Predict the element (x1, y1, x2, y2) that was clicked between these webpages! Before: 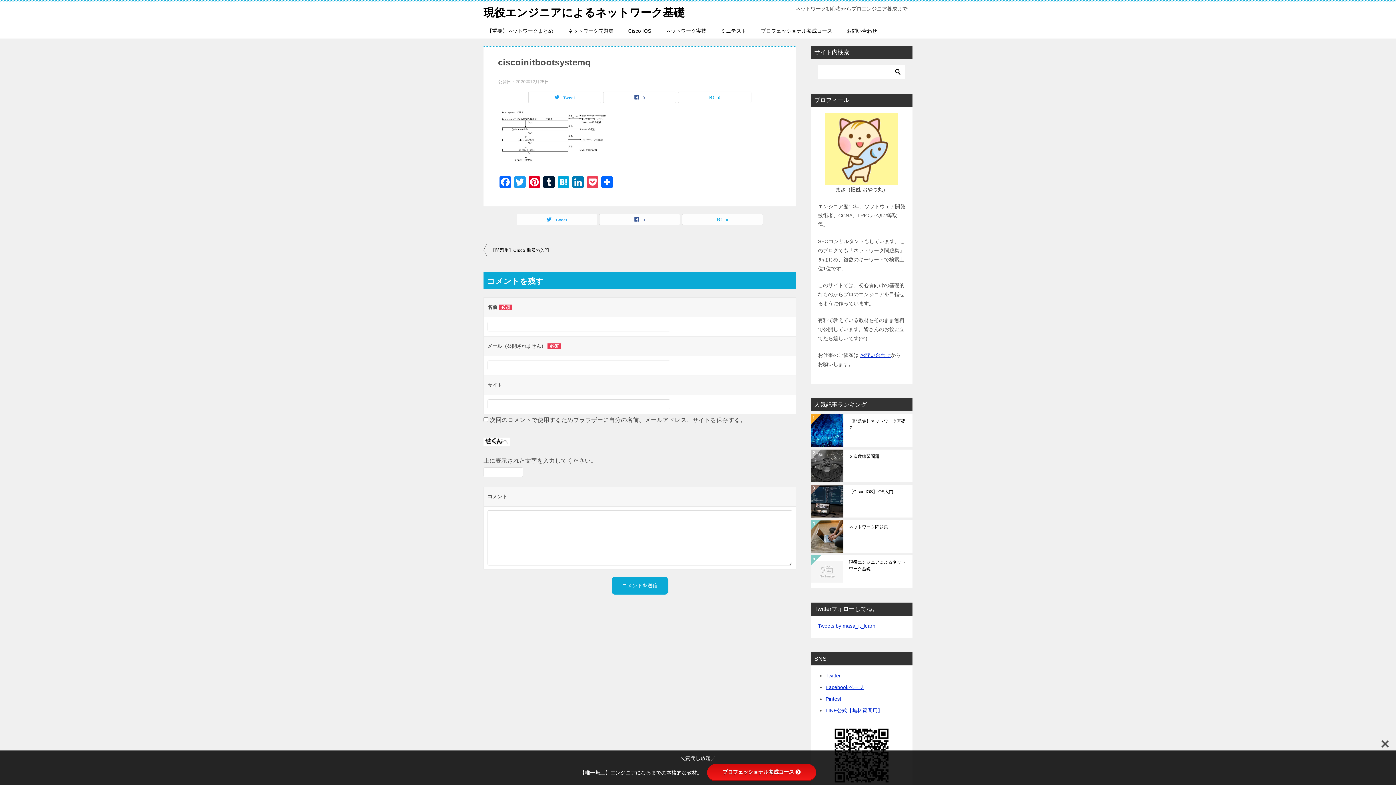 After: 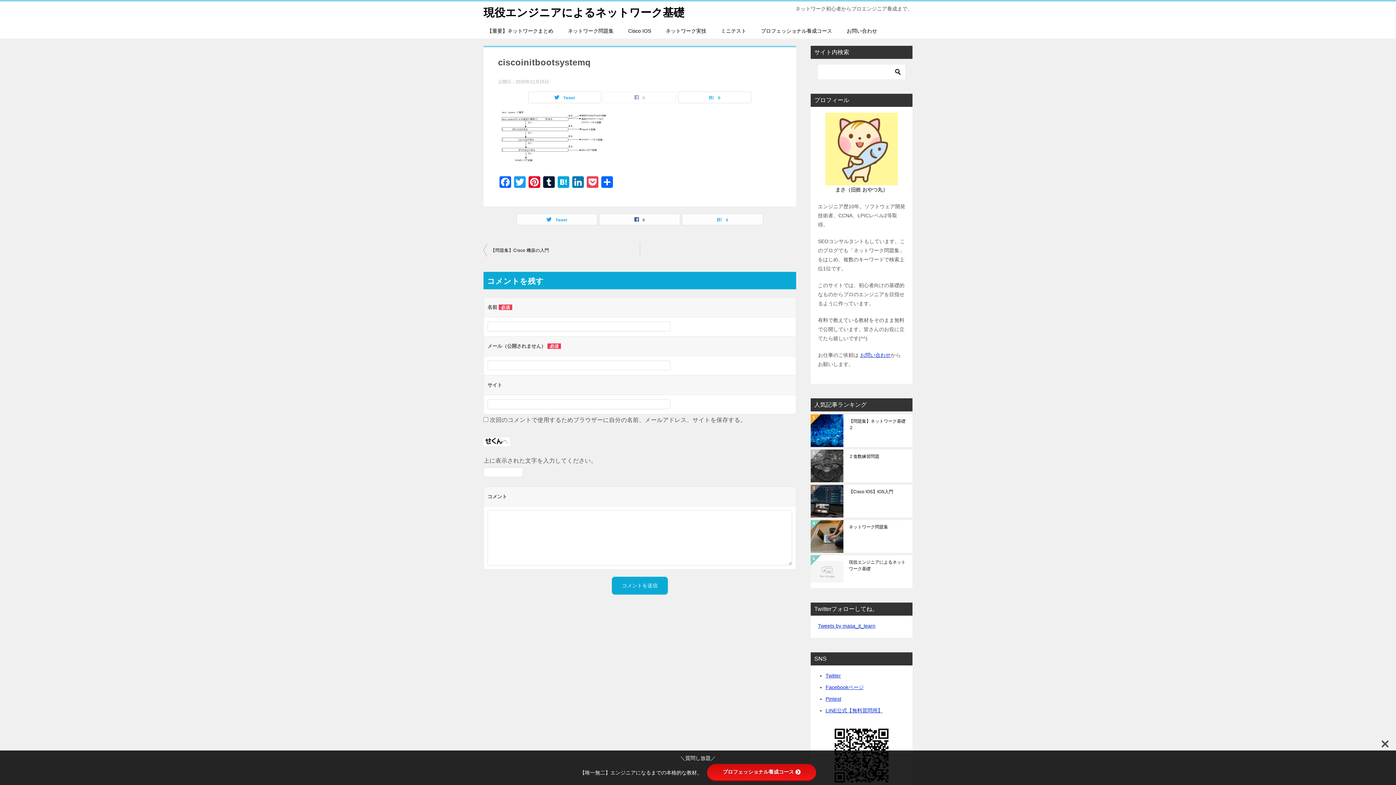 Action: label: 0 bbox: (603, 92, 676, 102)